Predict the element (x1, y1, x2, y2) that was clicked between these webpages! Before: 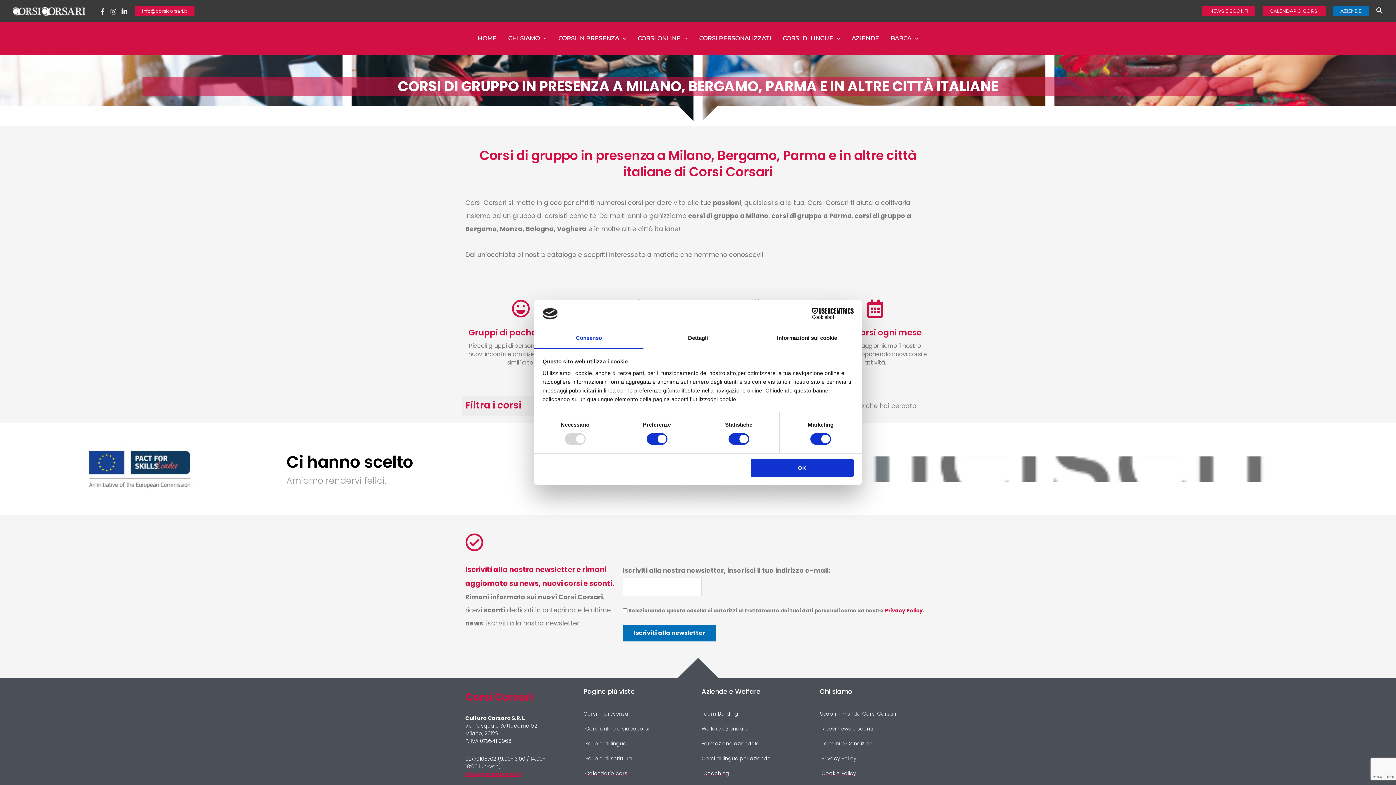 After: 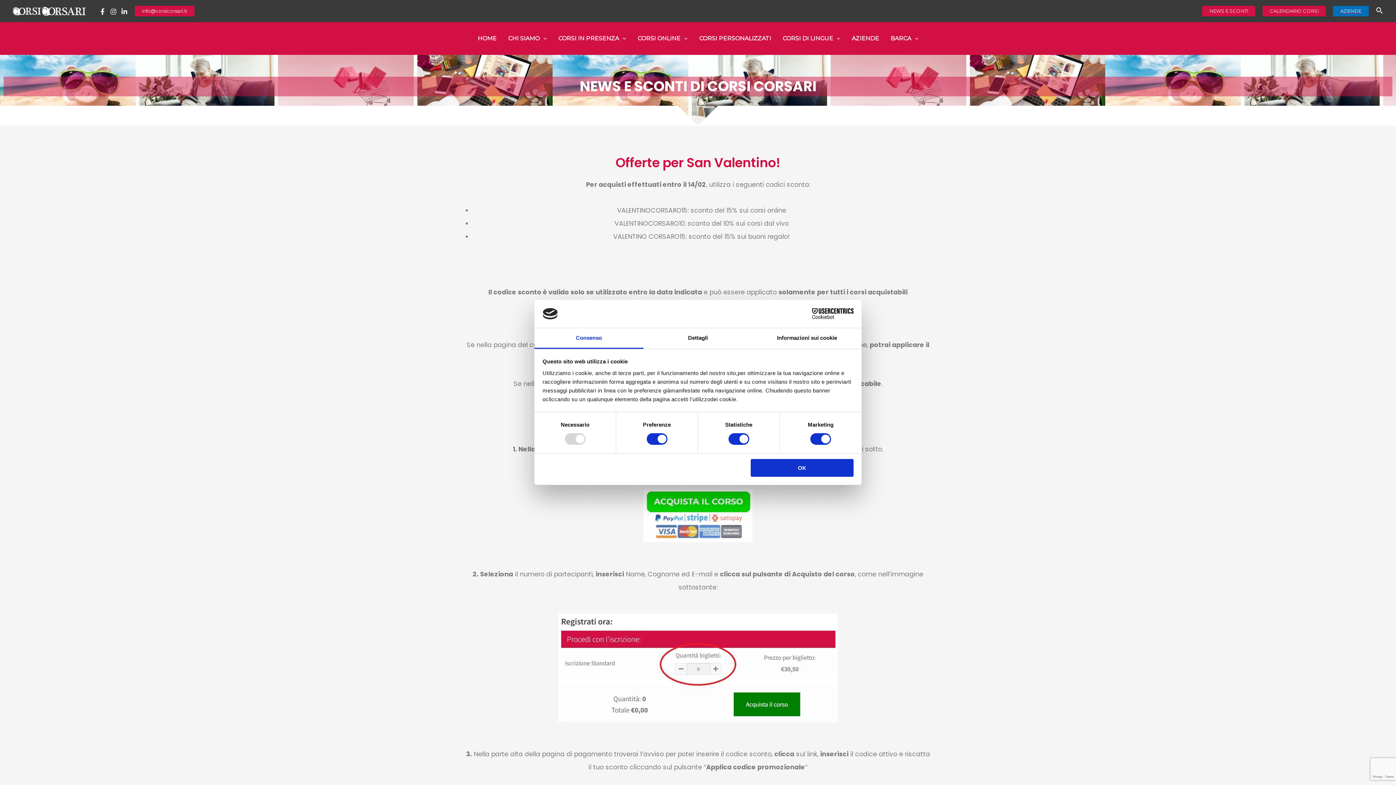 Action: bbox: (820, 722, 930, 735) label: Ricevi news e sconti